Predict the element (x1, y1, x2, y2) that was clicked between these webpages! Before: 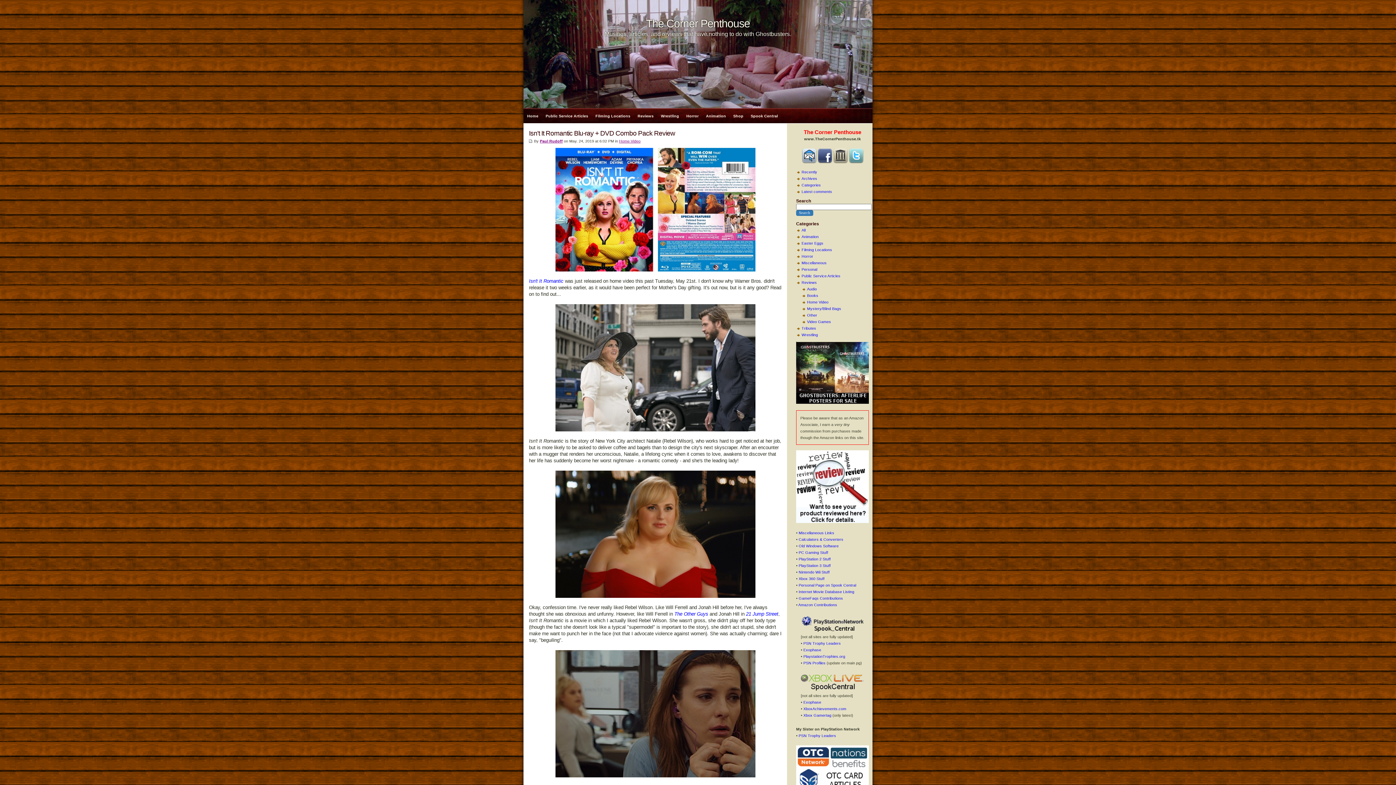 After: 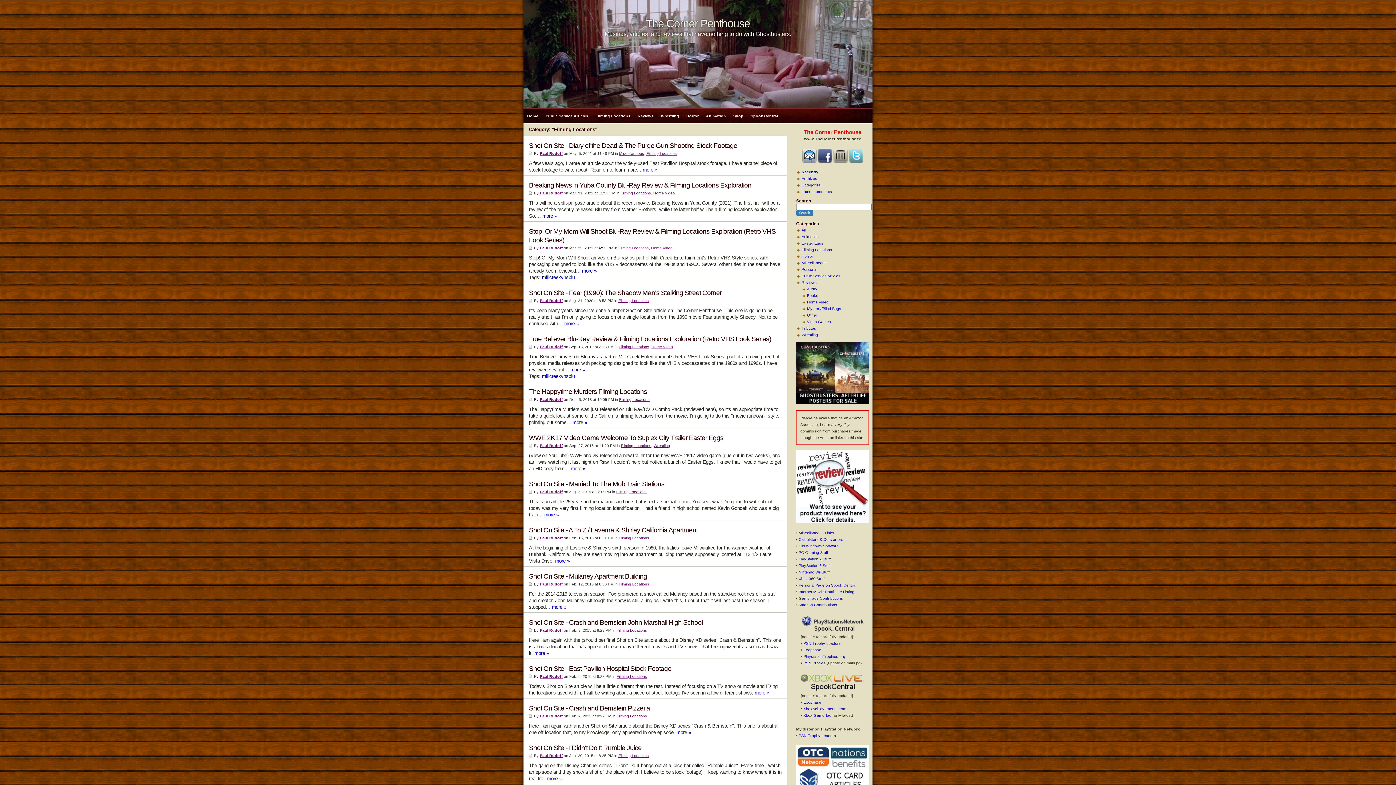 Action: bbox: (592, 108, 634, 123) label: Filming Locations